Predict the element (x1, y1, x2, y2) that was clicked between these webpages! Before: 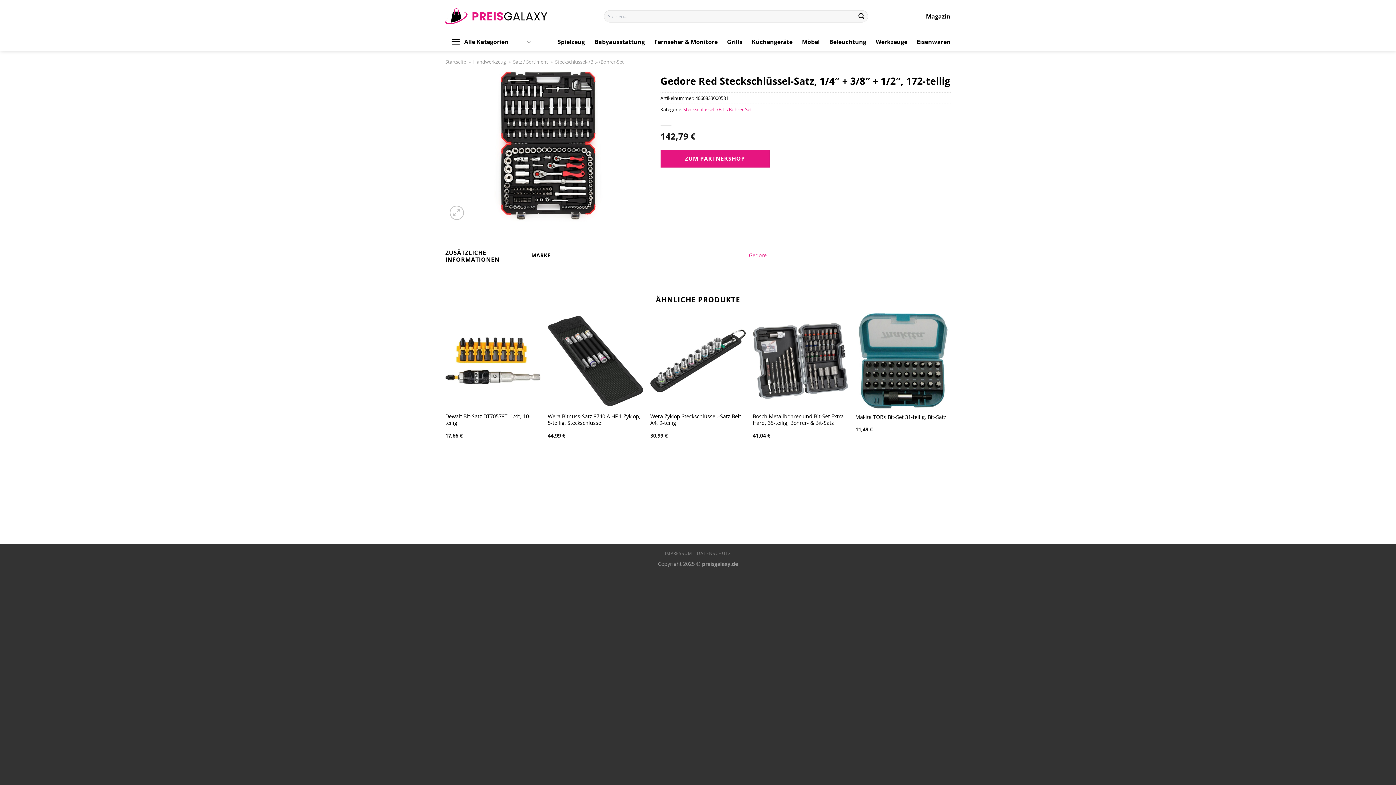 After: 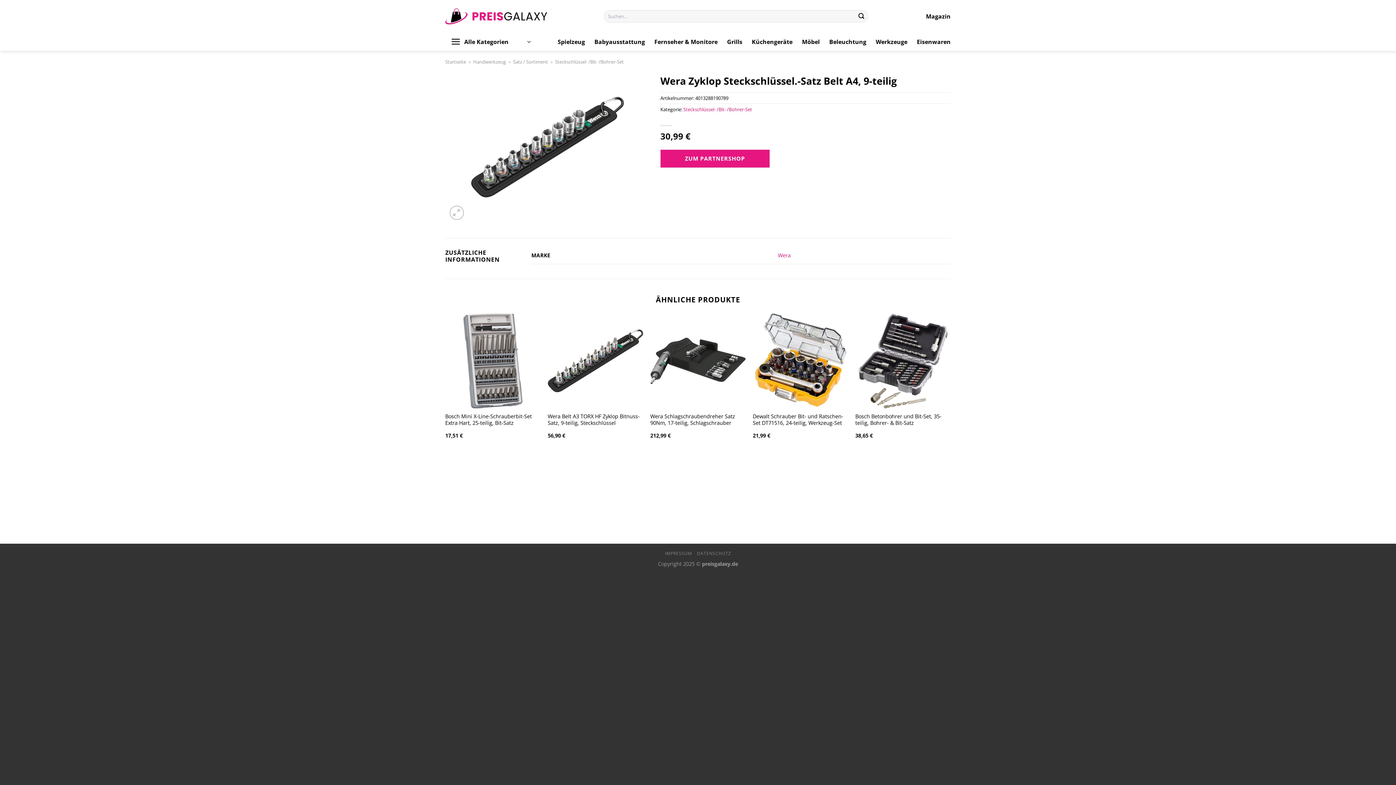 Action: bbox: (650, 413, 745, 426) label: Wera Zyklop Steckschlüssel.-Satz Belt A4, 9-teilig